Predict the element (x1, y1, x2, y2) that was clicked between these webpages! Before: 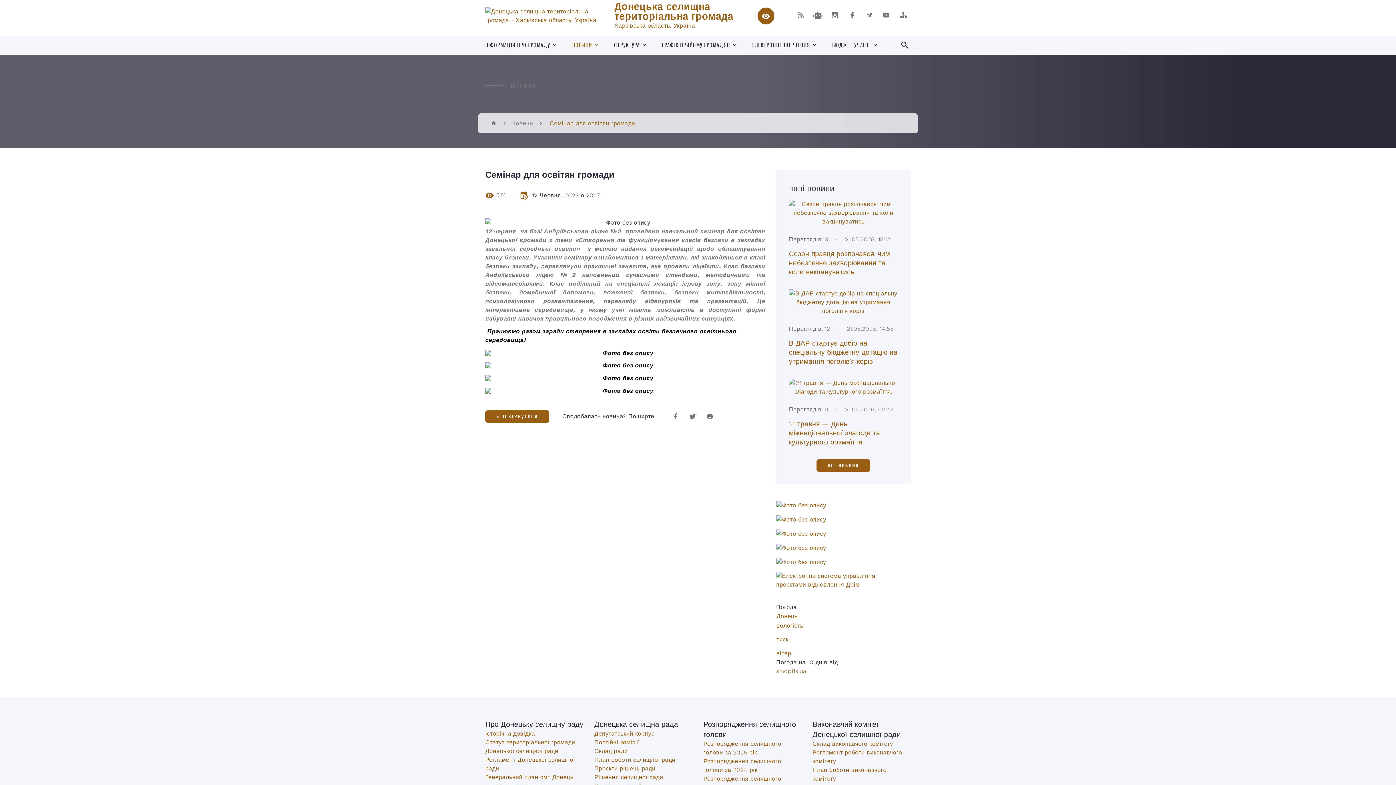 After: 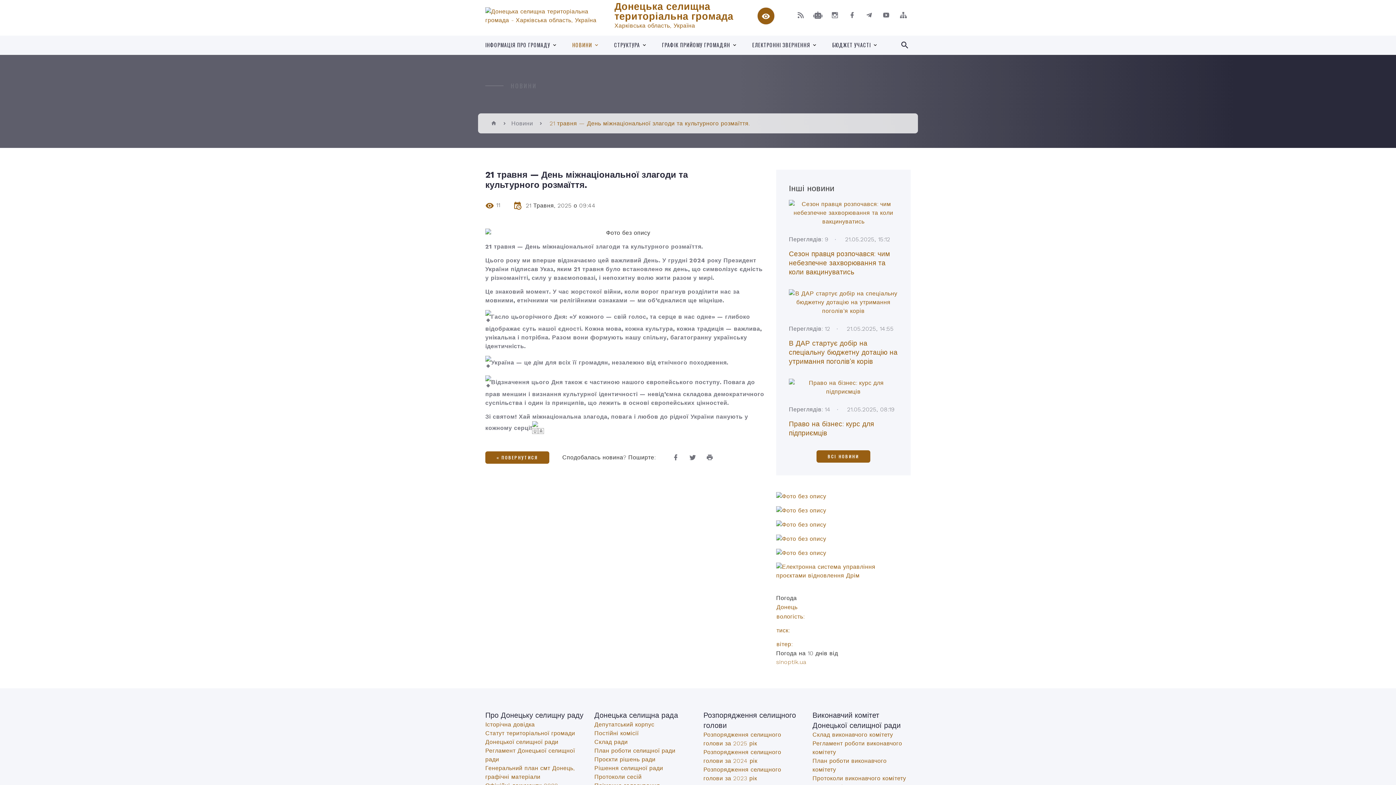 Action: bbox: (789, 378, 898, 396)